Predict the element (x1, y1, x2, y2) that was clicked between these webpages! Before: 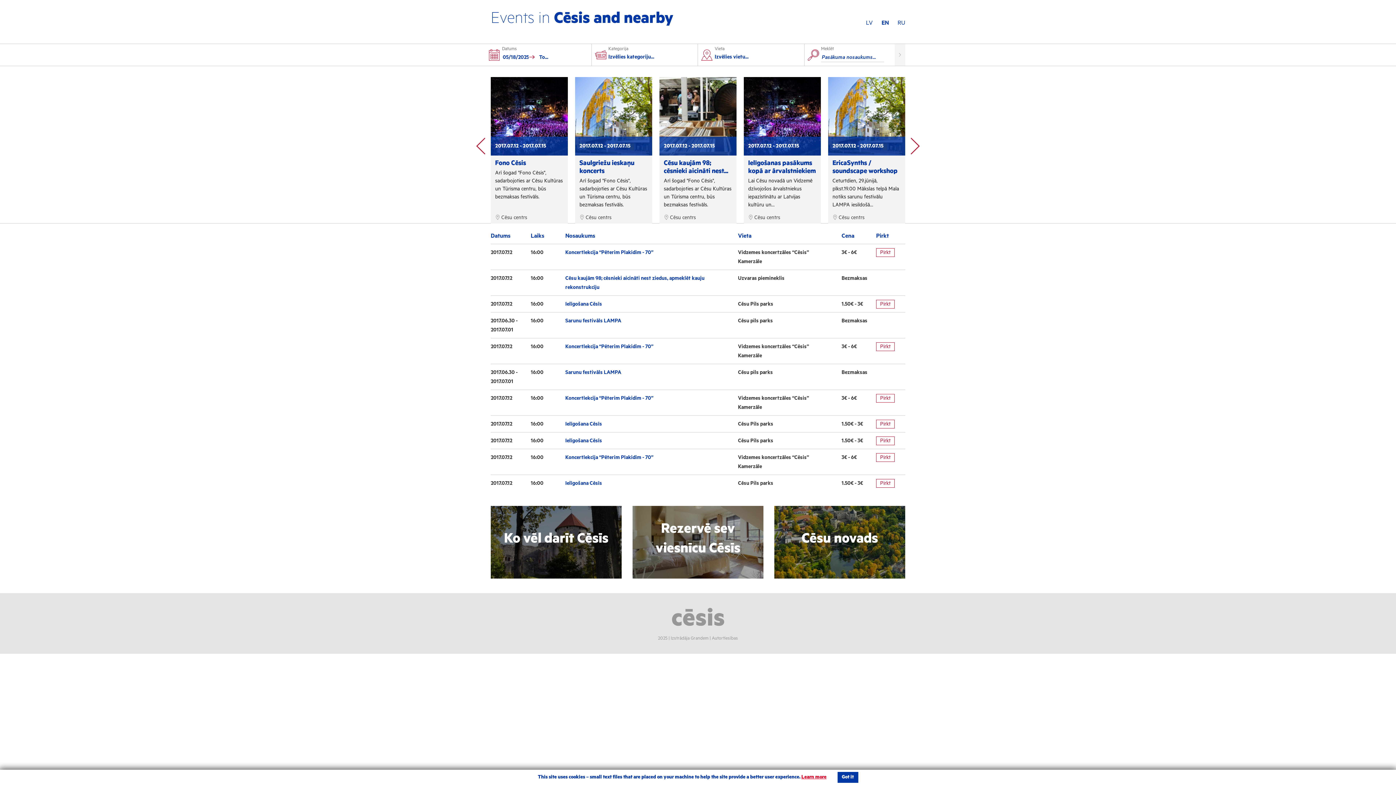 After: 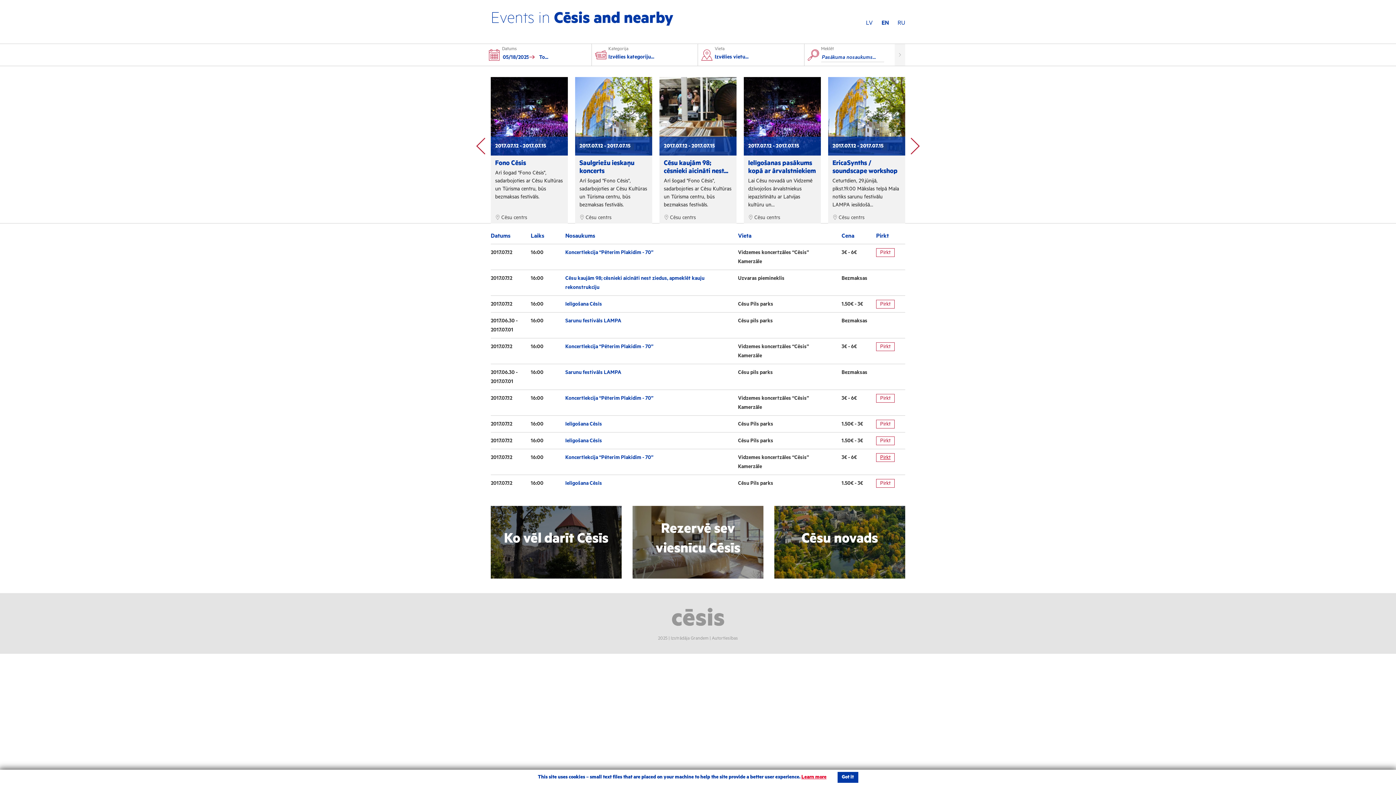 Action: label: Pirkt bbox: (876, 453, 894, 462)